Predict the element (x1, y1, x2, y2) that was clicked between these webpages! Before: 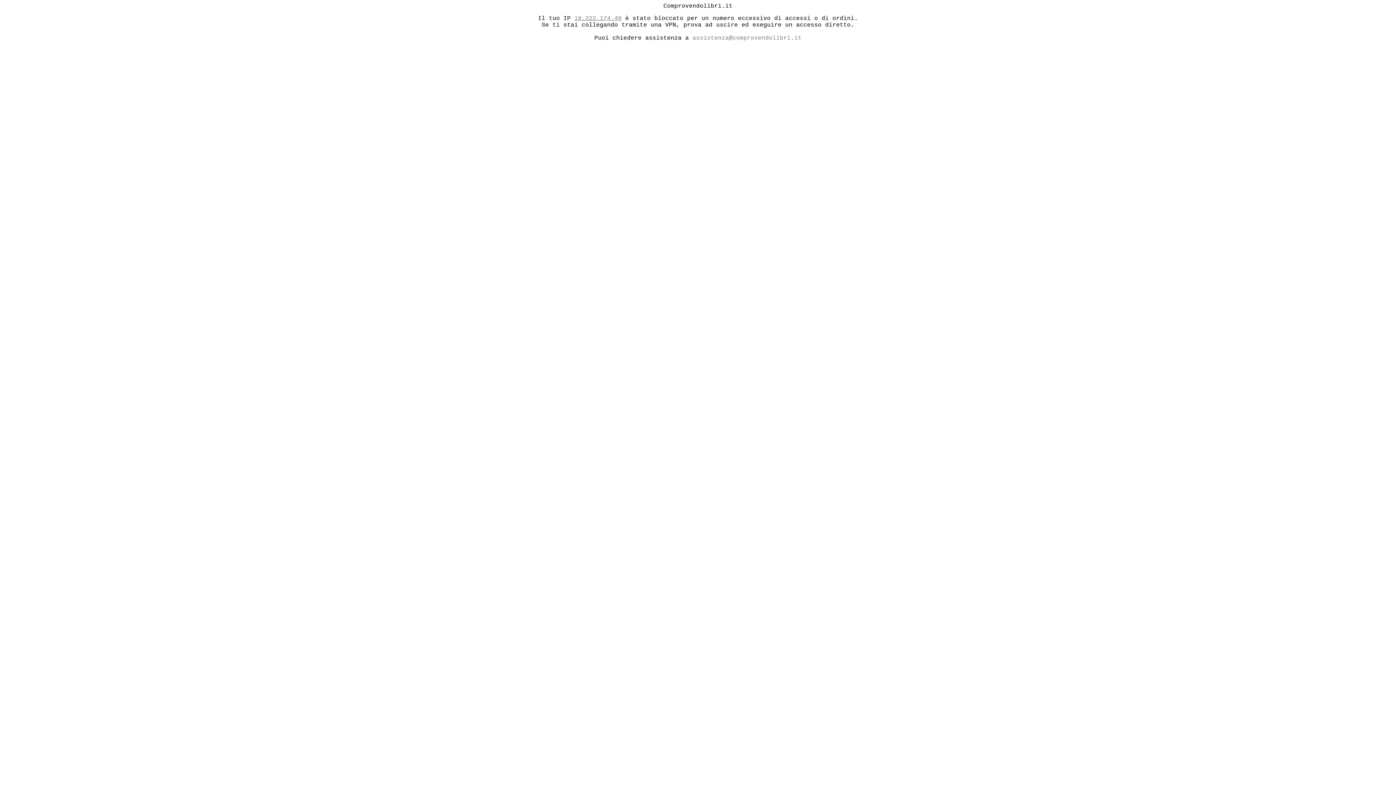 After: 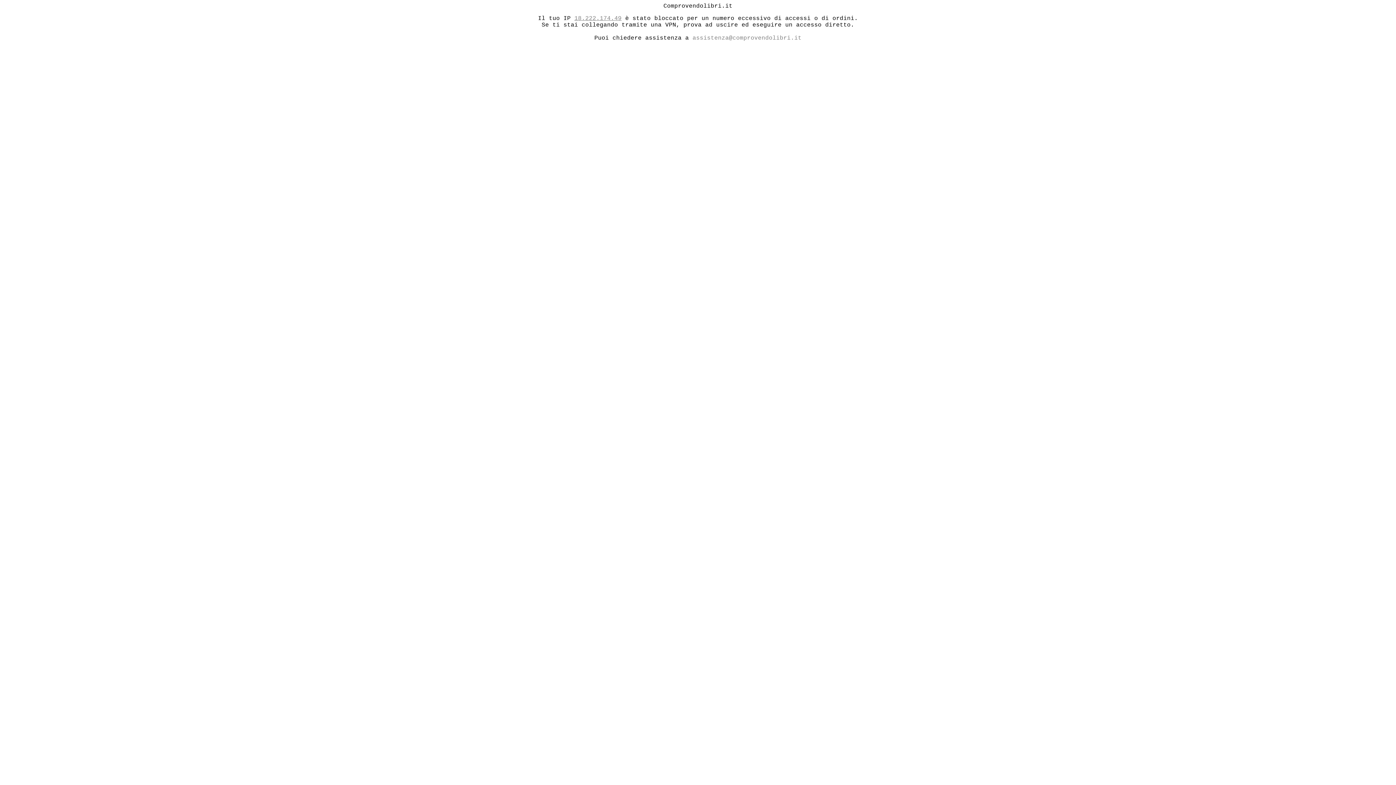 Action: label: 18.222.174.49 bbox: (574, 15, 621, 21)